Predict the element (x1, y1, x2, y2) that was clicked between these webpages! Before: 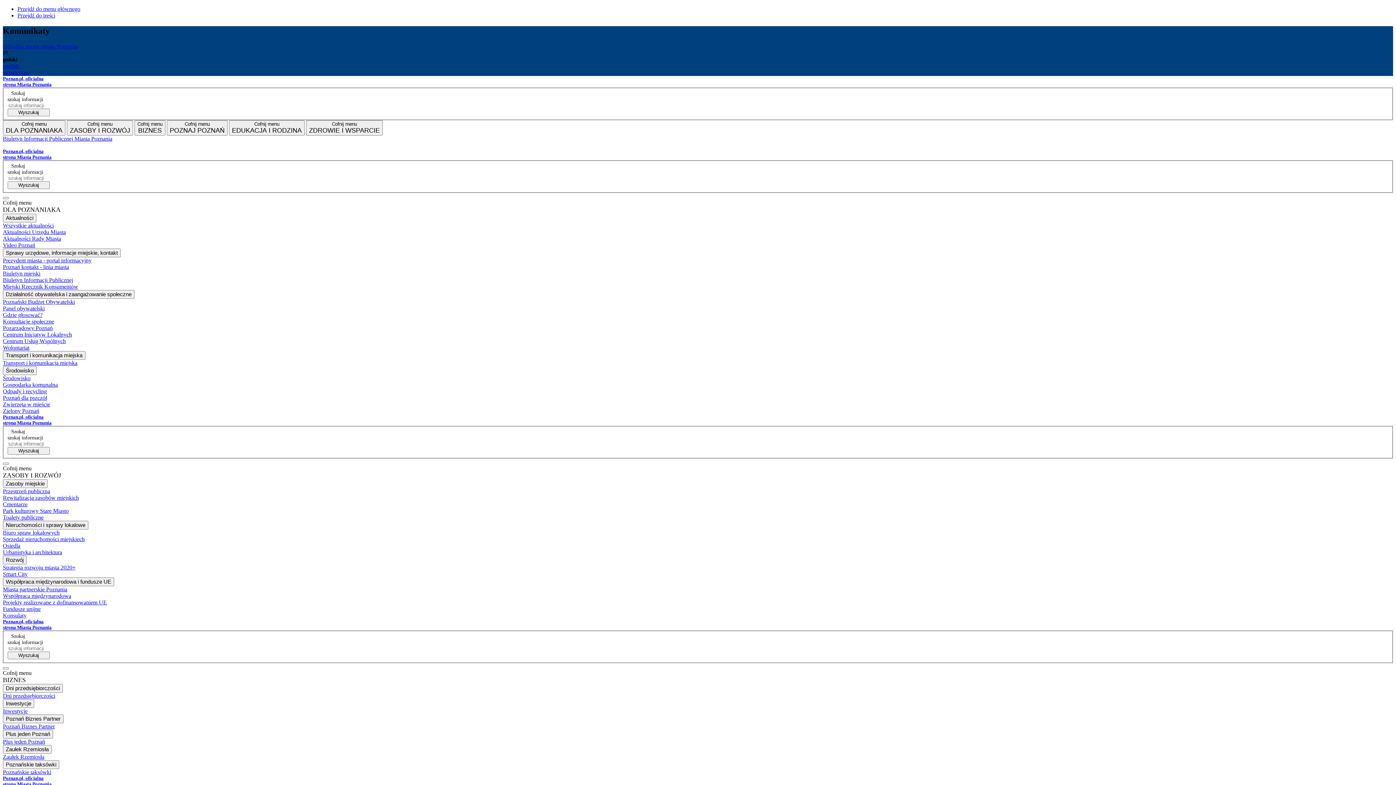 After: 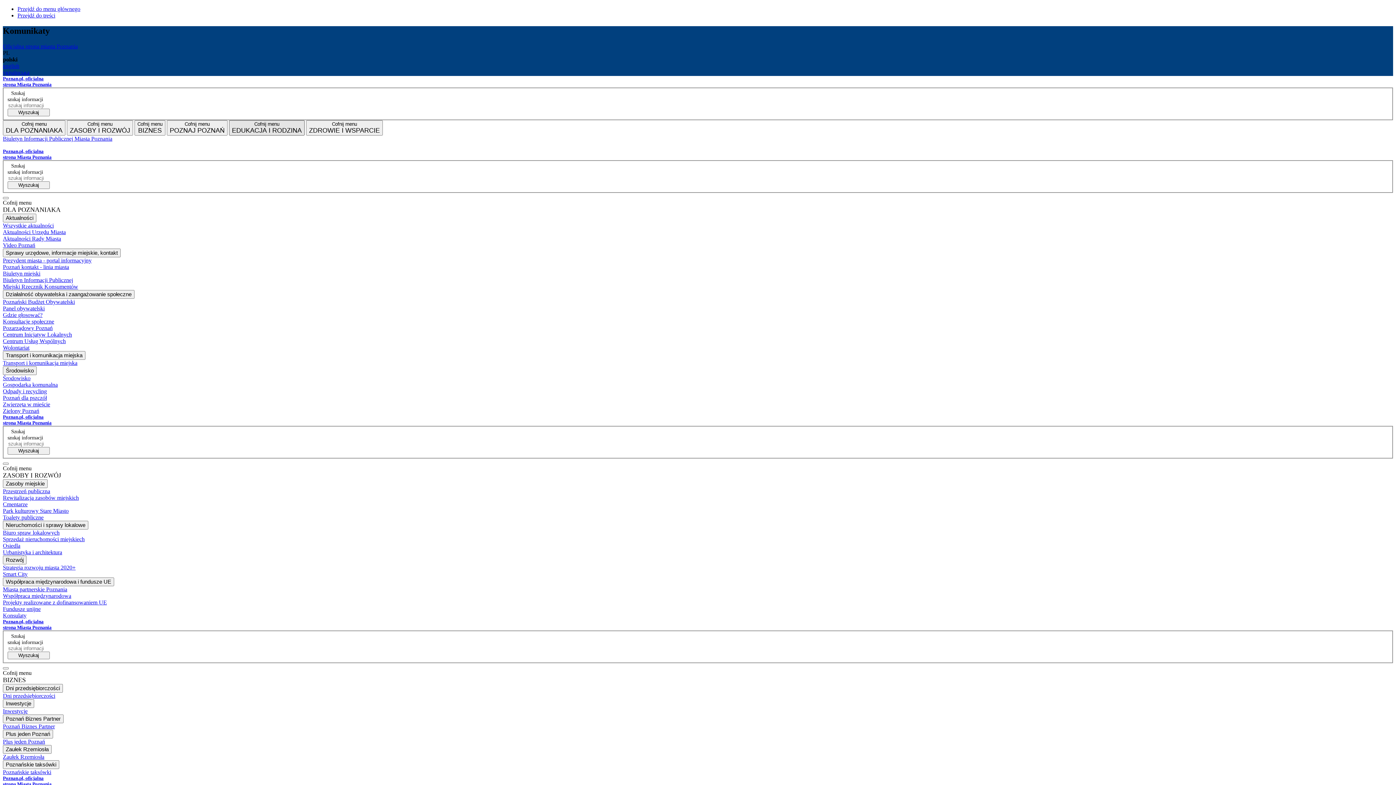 Action: label: Cofnij menu bbox: (254, 121, 279, 126)